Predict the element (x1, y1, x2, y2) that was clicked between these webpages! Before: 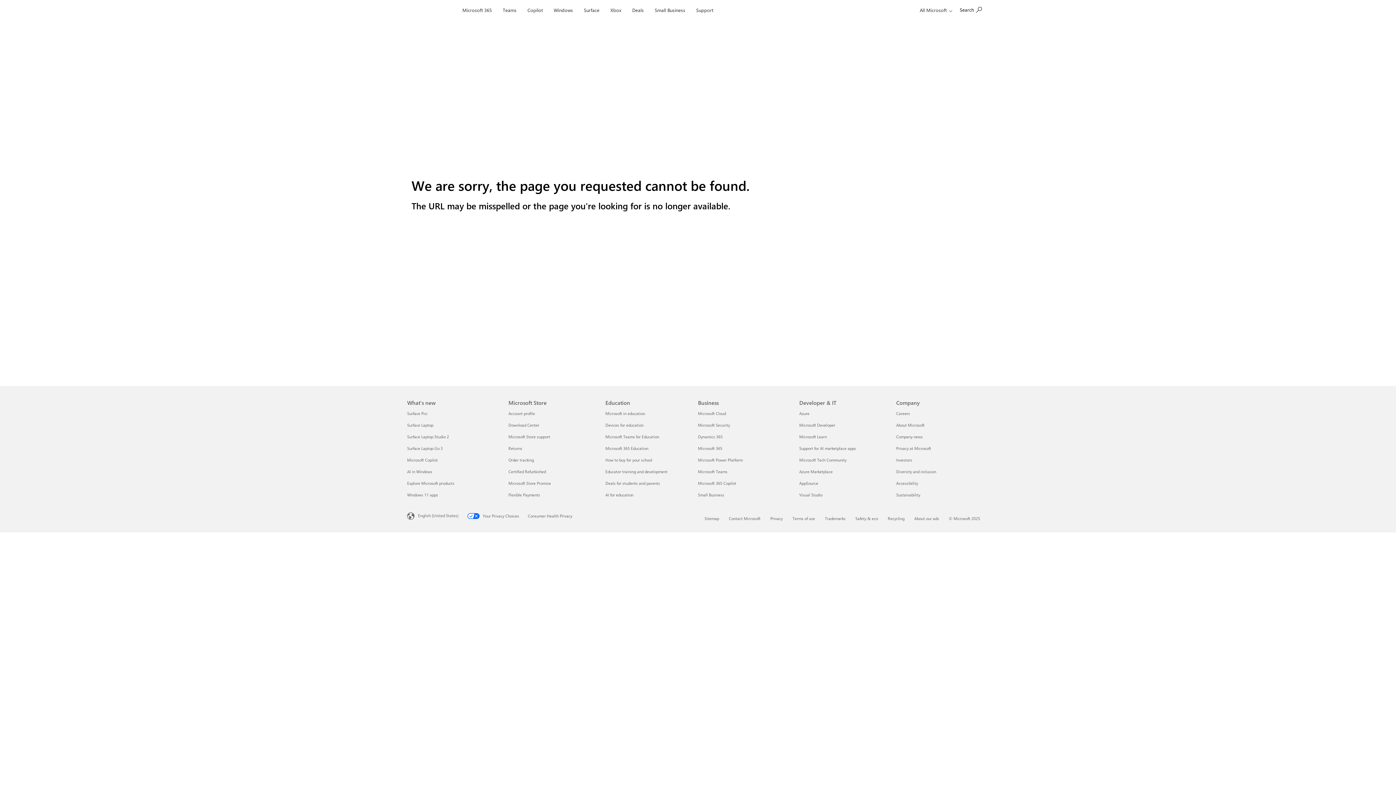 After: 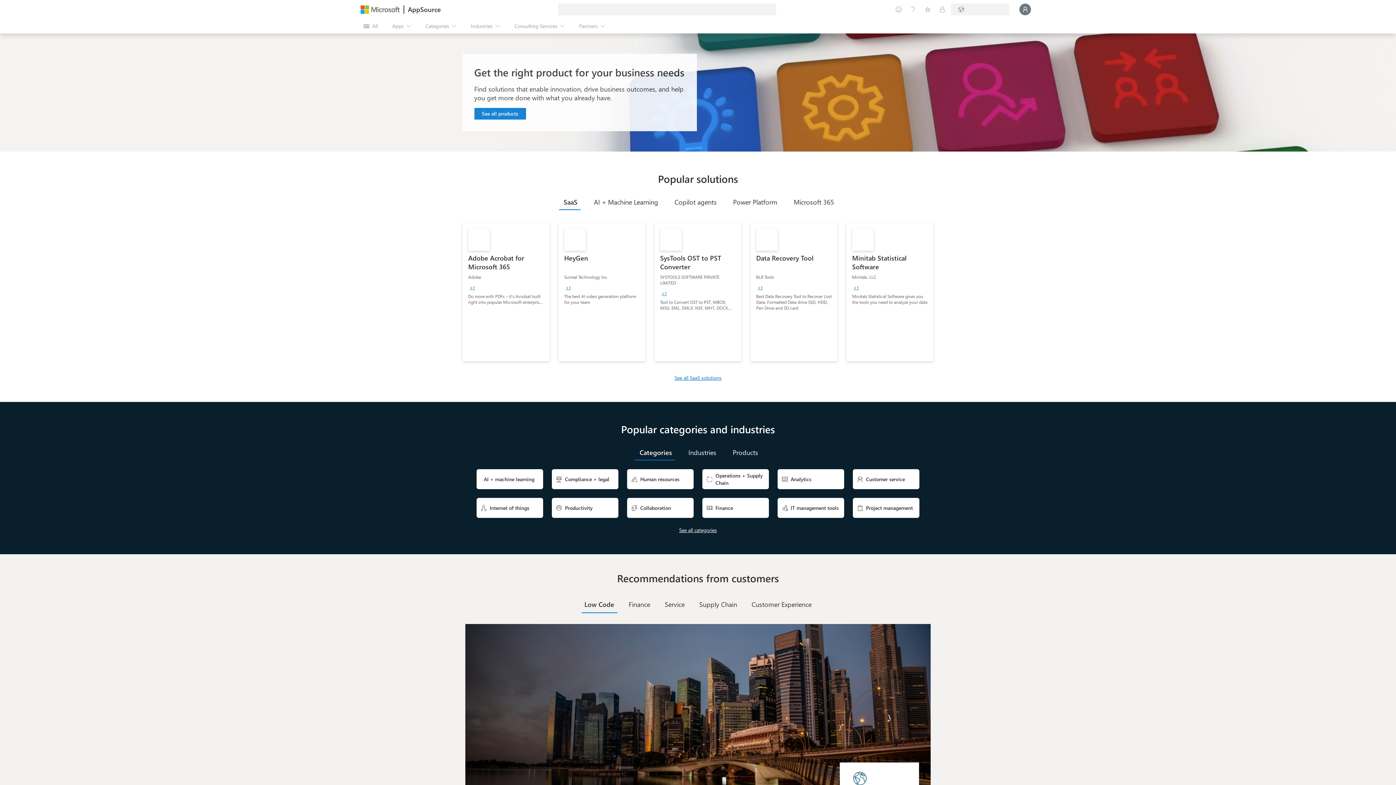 Action: bbox: (799, 480, 818, 486) label: AppSource Developer & IT